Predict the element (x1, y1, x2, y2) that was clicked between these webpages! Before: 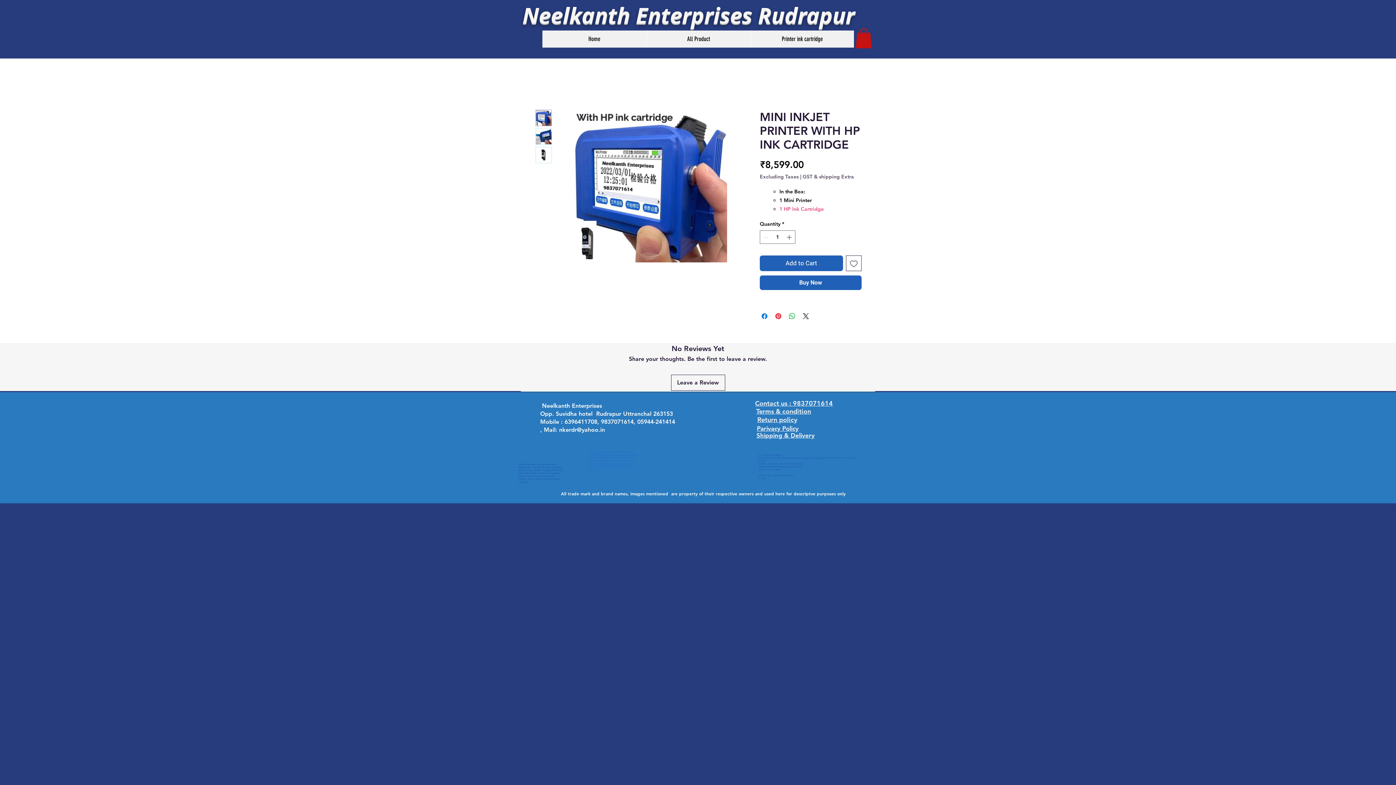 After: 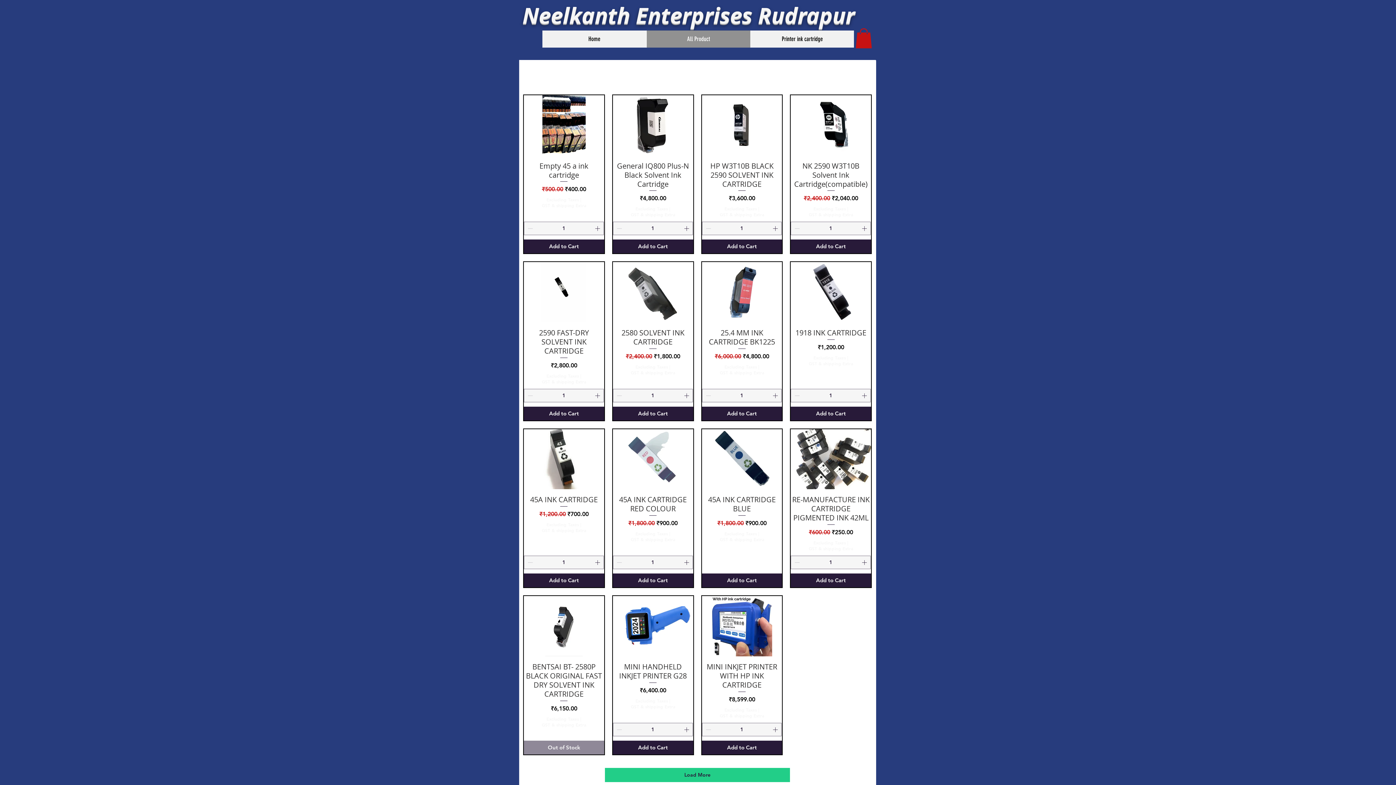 Action: label: All Product bbox: (646, 30, 750, 47)